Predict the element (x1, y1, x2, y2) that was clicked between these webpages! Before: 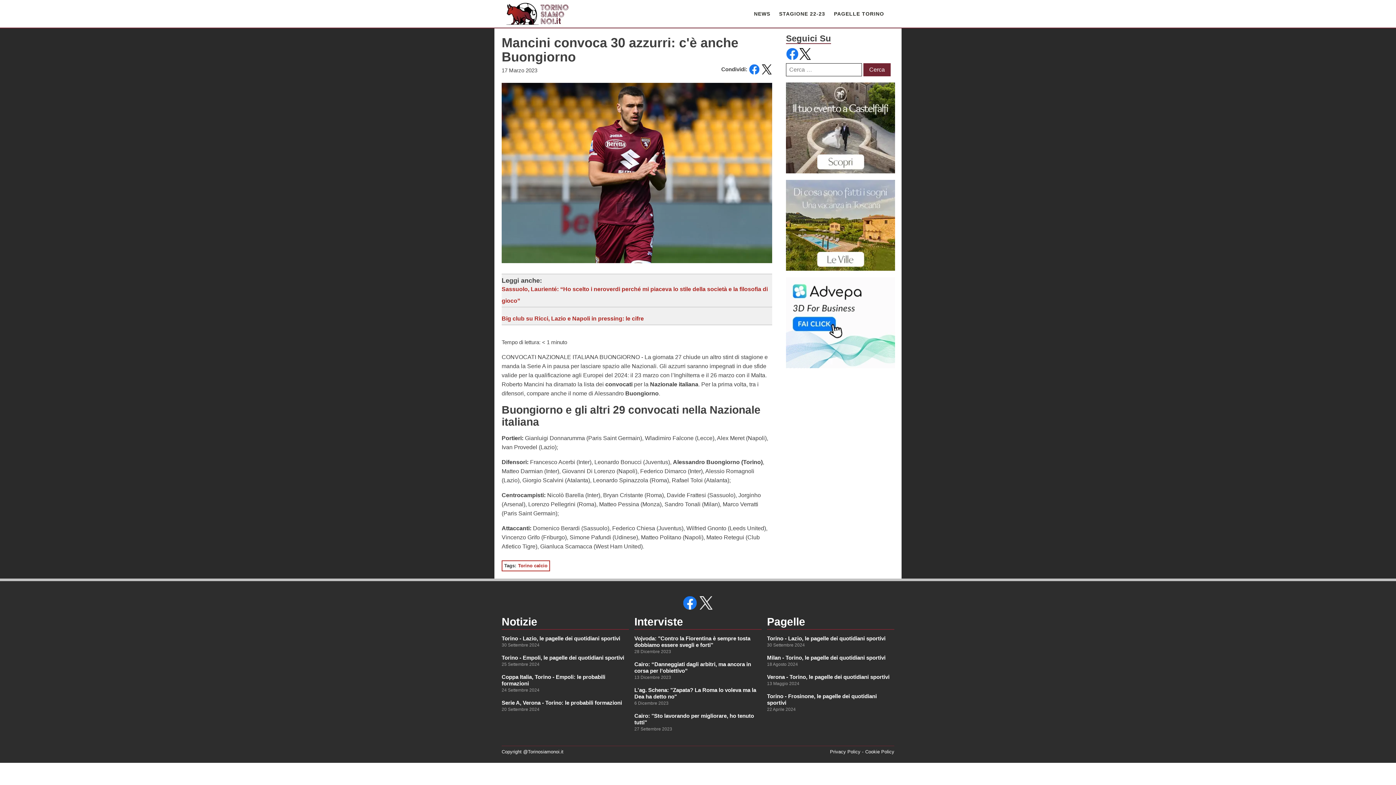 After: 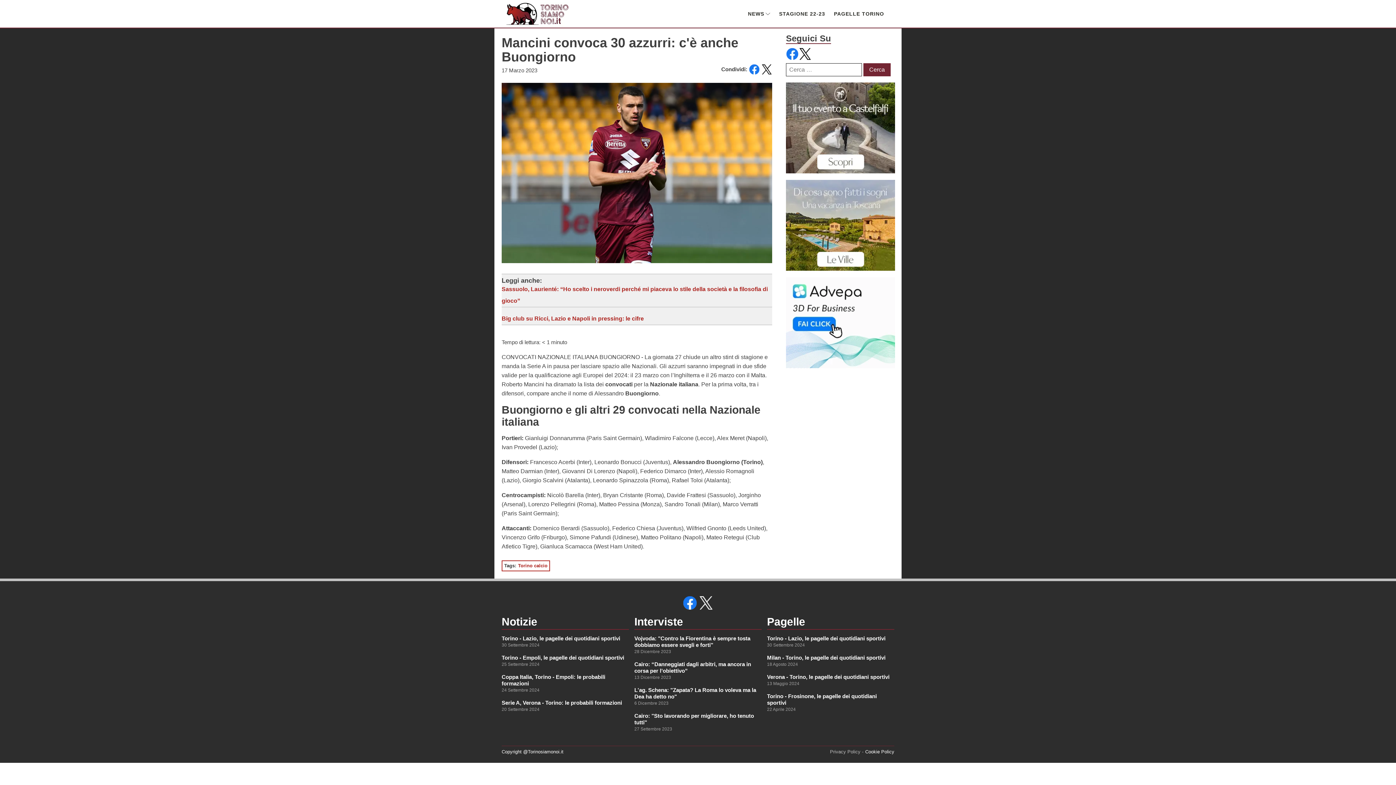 Action: bbox: (830, 748, 863, 756) label: Privacy Policy -
